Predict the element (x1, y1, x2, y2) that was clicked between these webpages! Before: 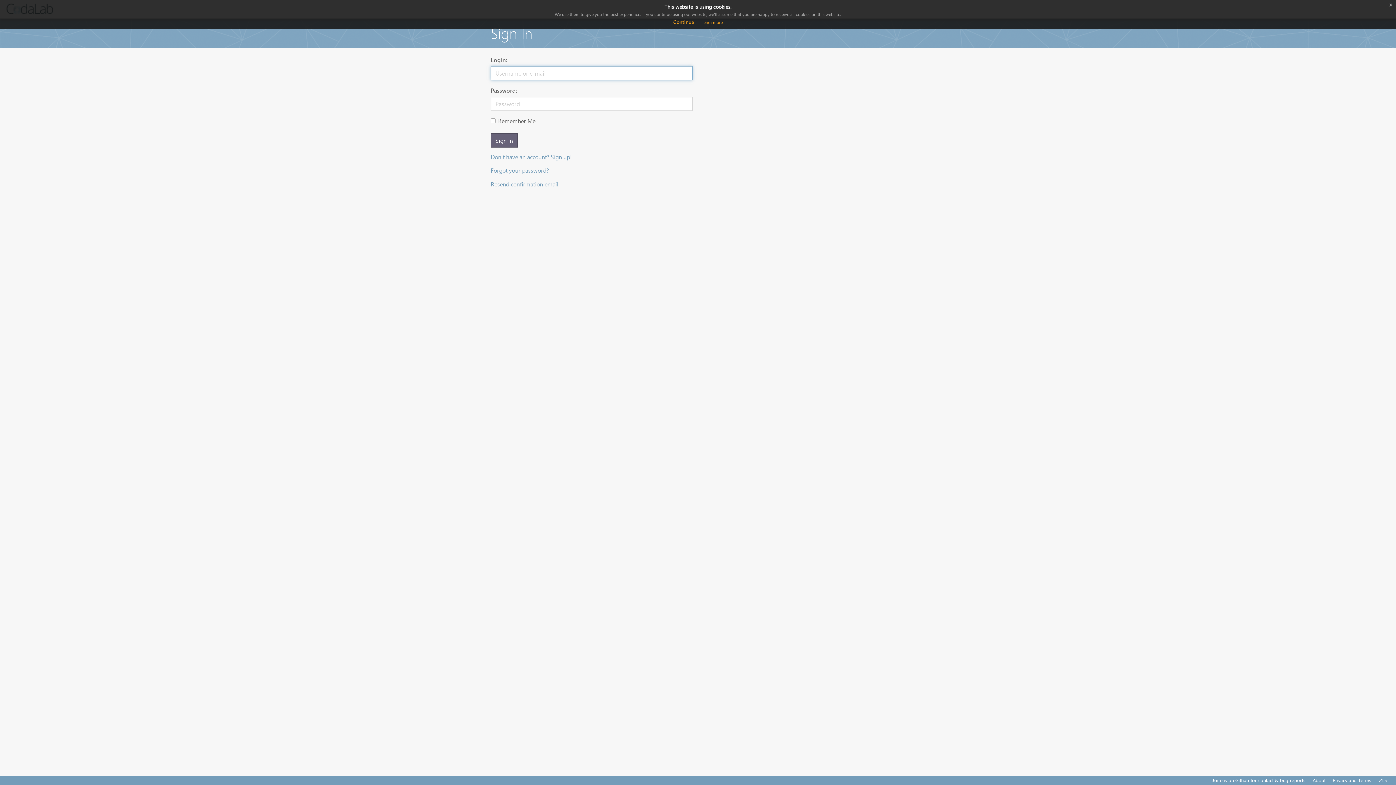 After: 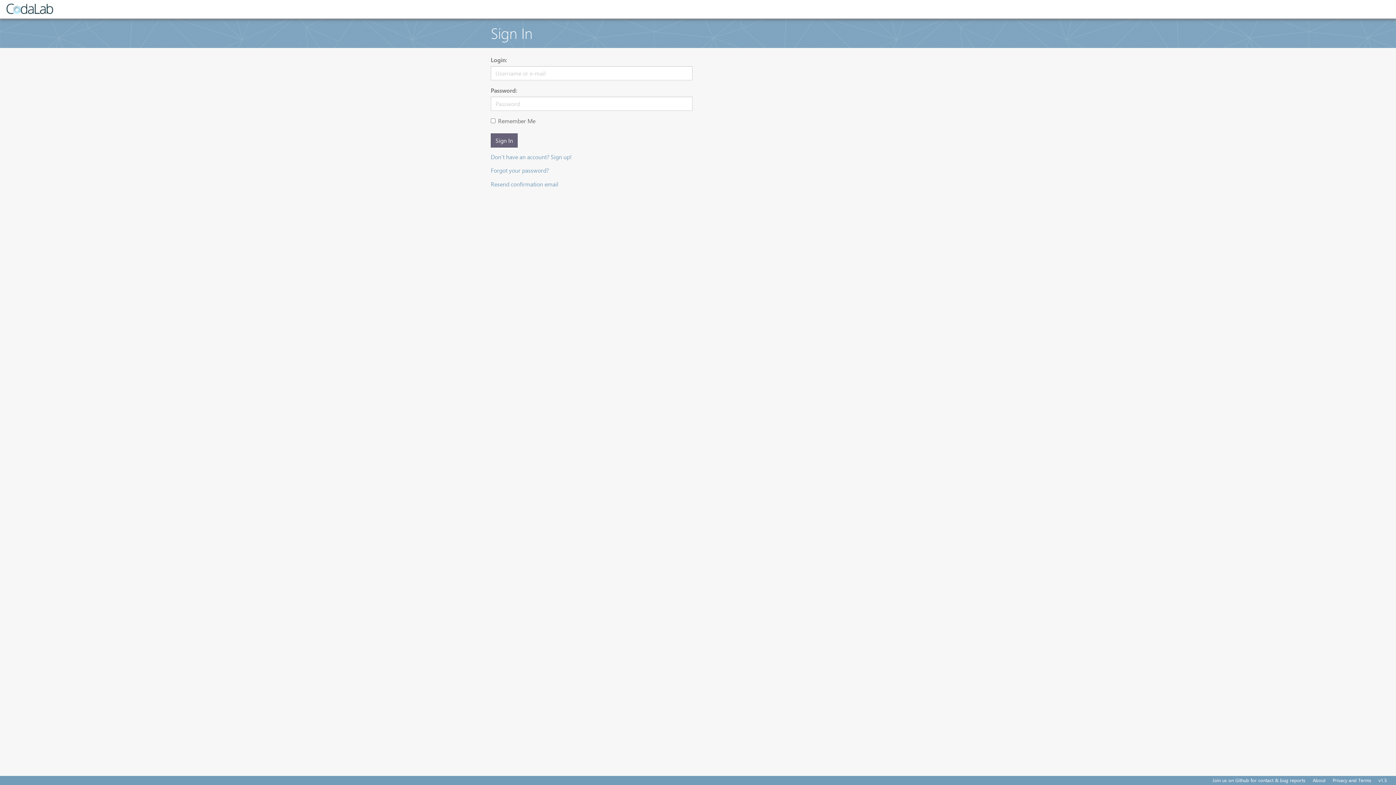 Action: bbox: (1386, 0, 1396, 9) label: x